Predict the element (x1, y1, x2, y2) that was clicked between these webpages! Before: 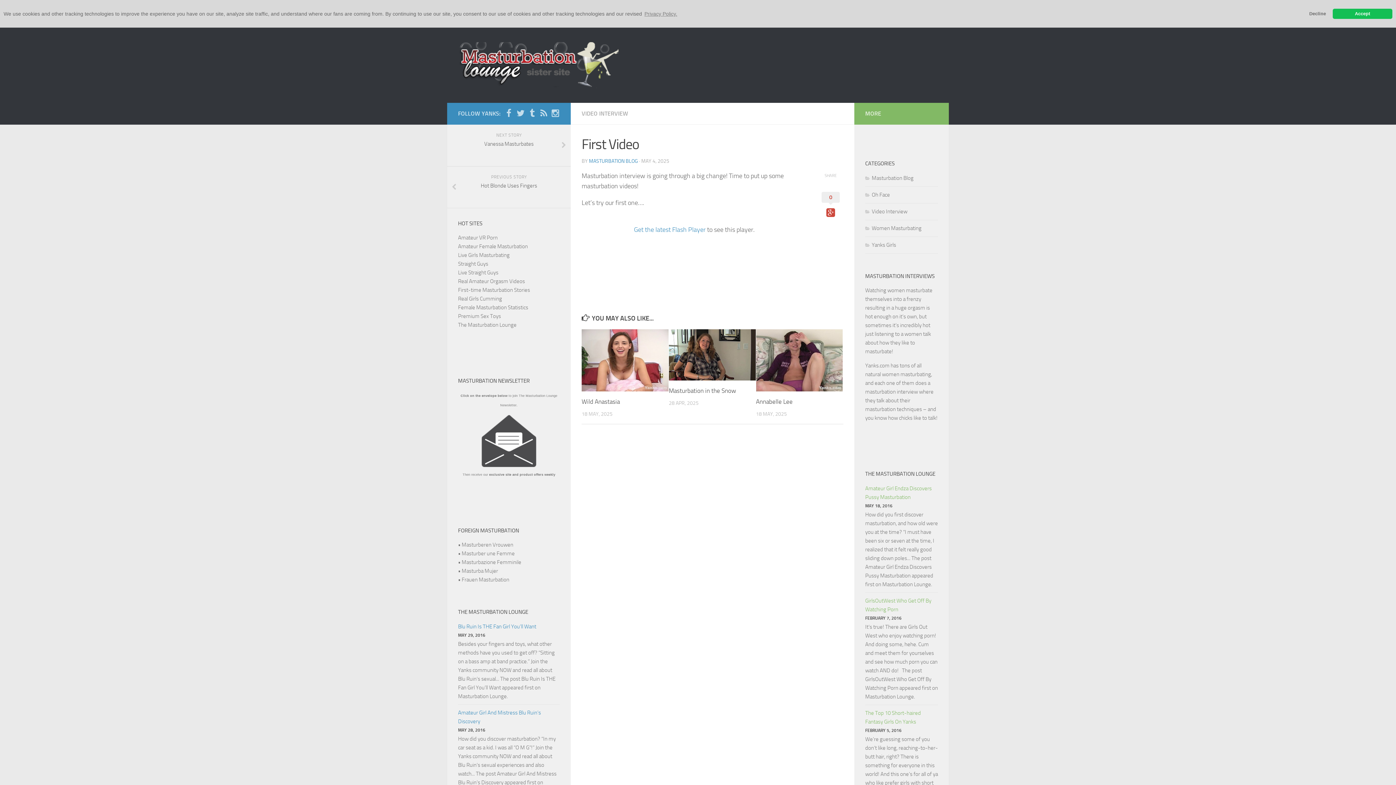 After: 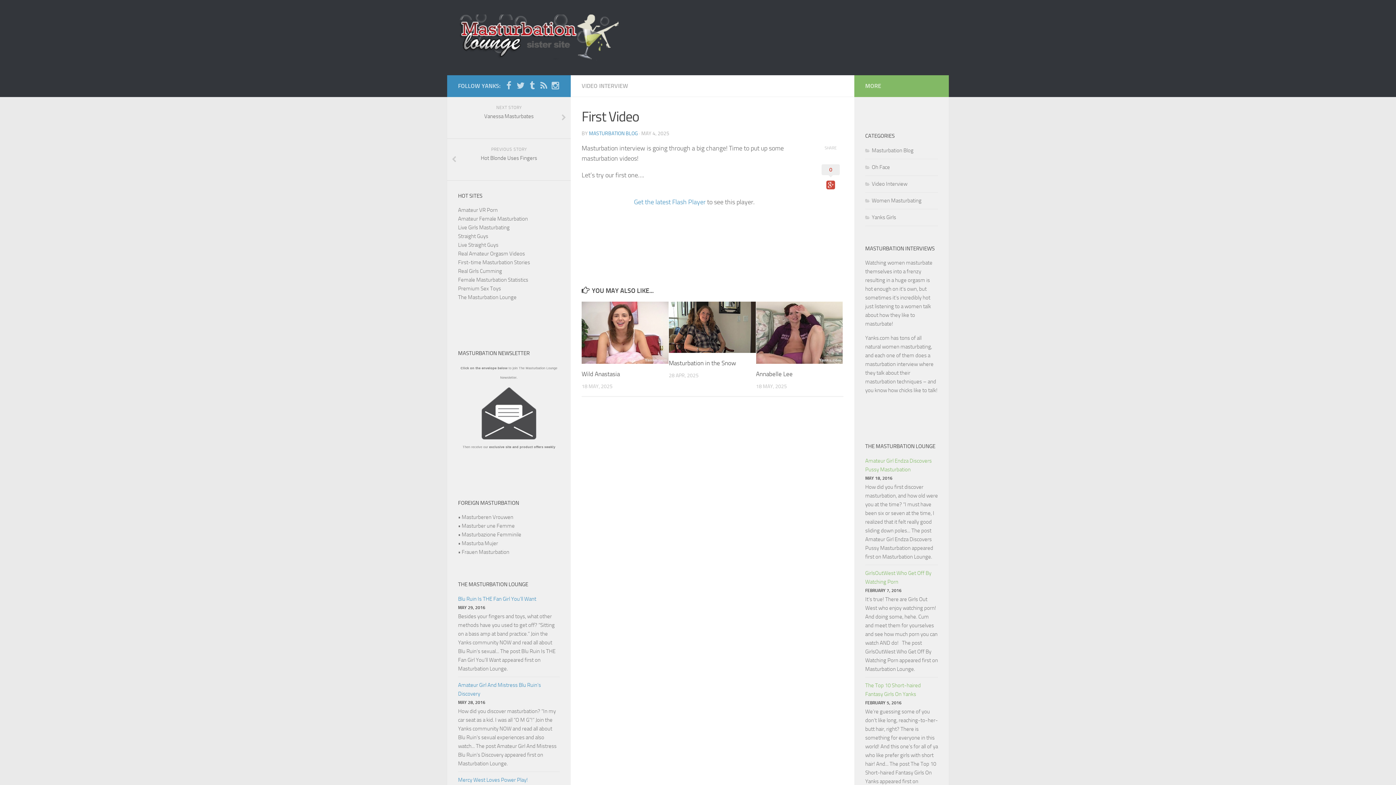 Action: bbox: (1305, 8, 1330, 18) label: deny cookies